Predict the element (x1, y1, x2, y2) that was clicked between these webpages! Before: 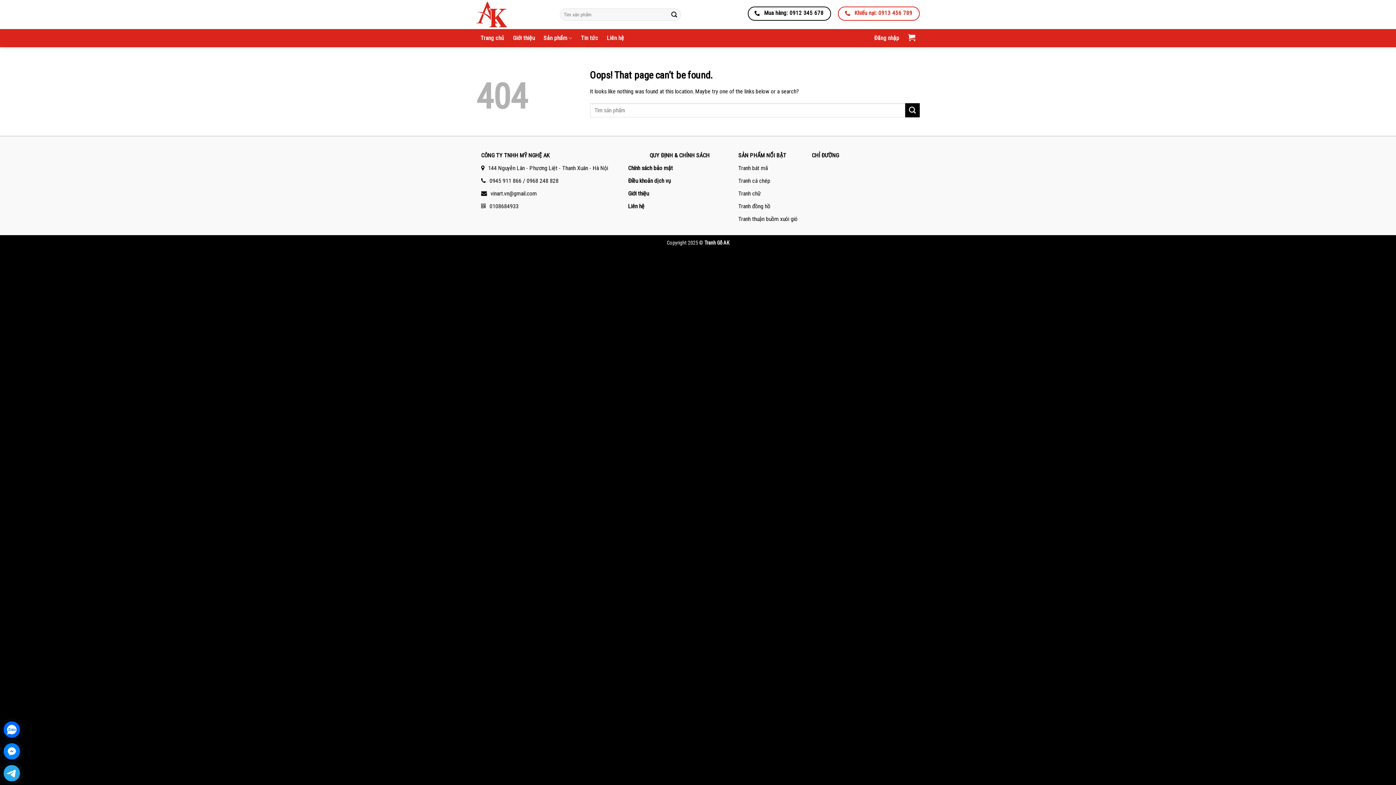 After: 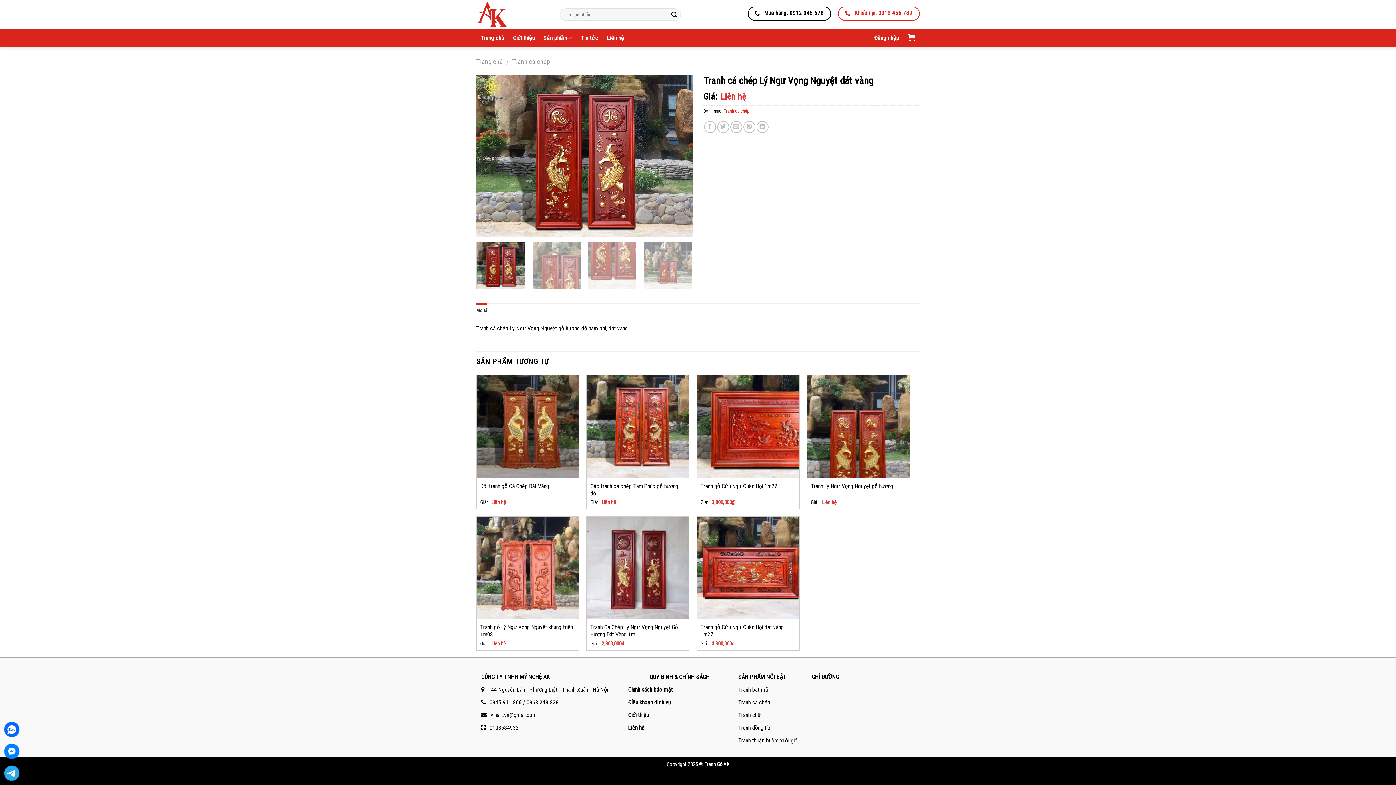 Action: label: Tranh cá chép bbox: (738, 177, 770, 184)